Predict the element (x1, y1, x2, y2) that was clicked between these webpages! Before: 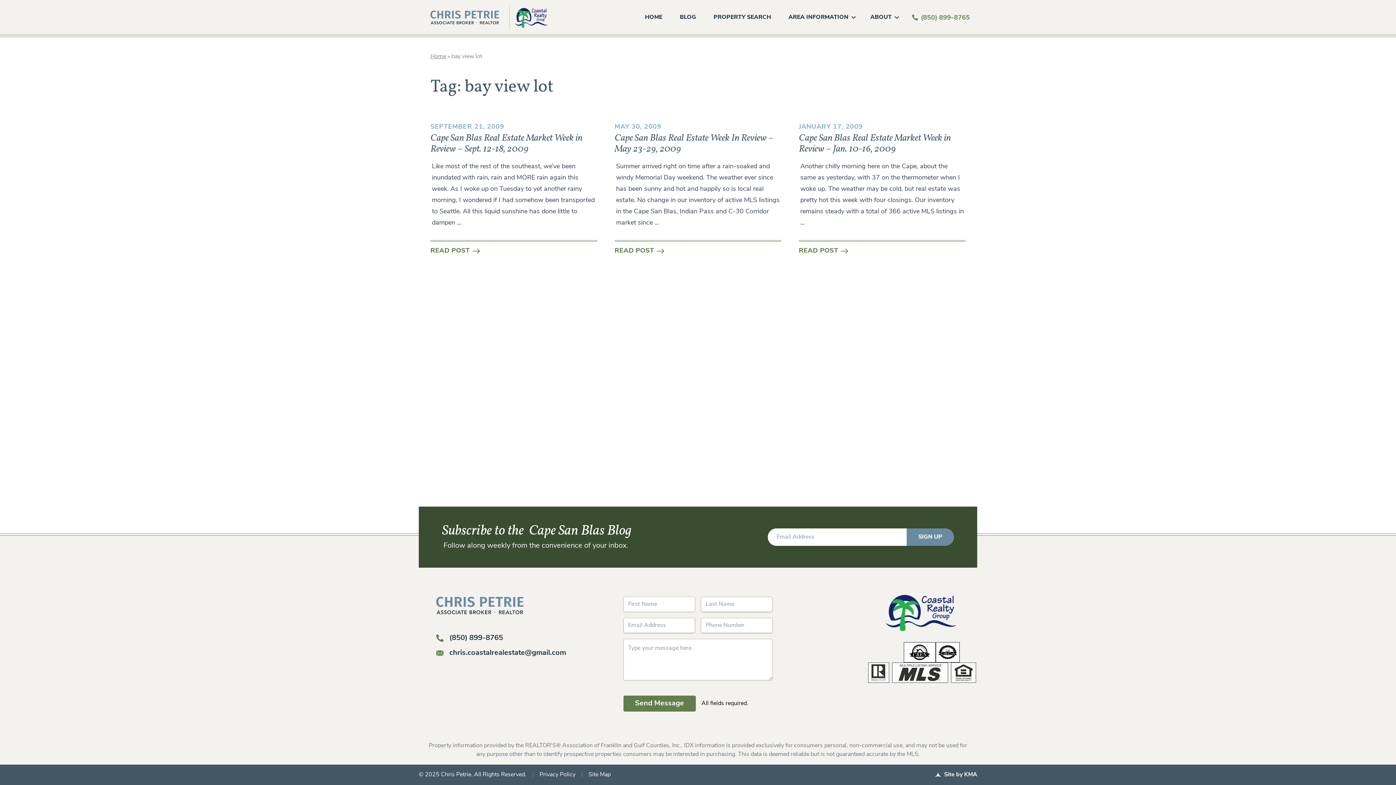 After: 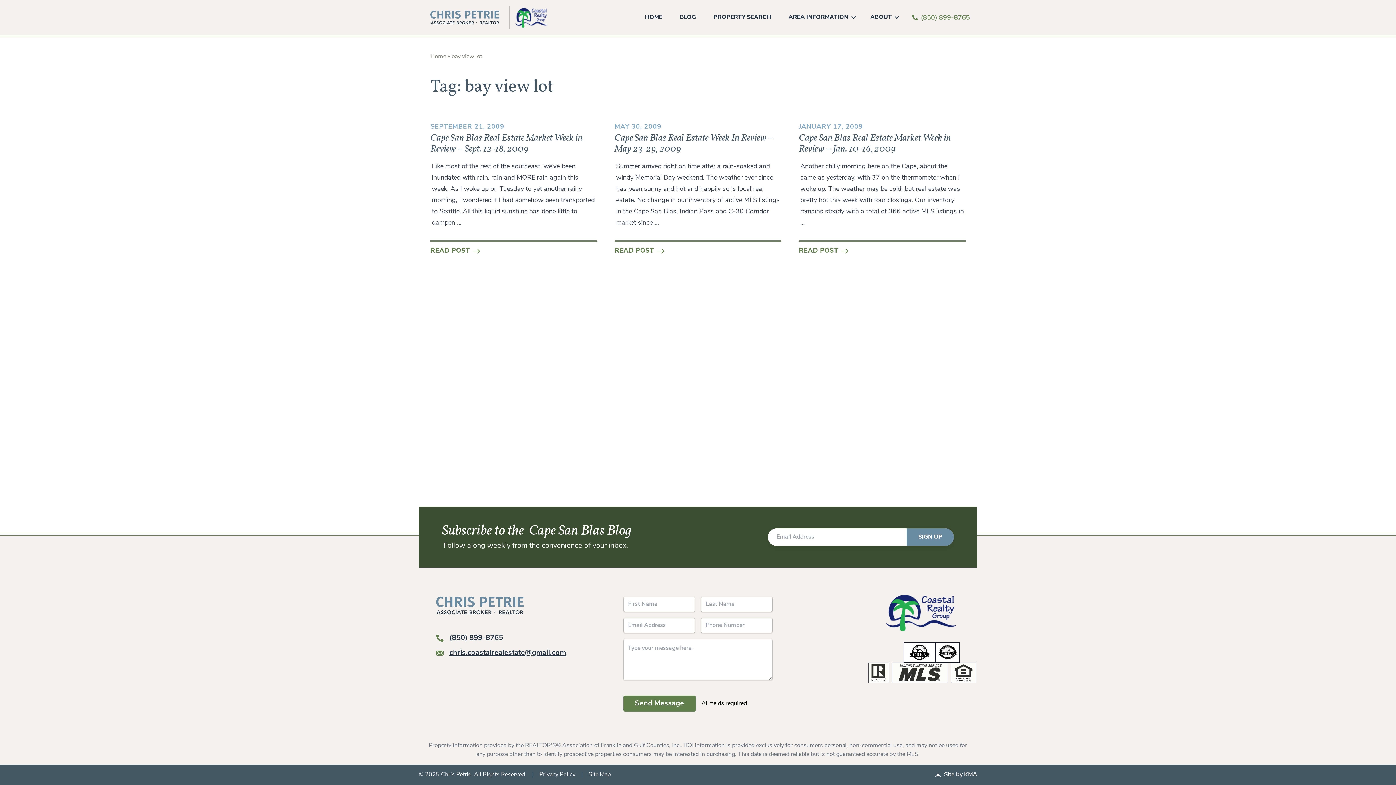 Action: bbox: (436, 647, 603, 658) label: chris.coastalrealestate@gmail.com